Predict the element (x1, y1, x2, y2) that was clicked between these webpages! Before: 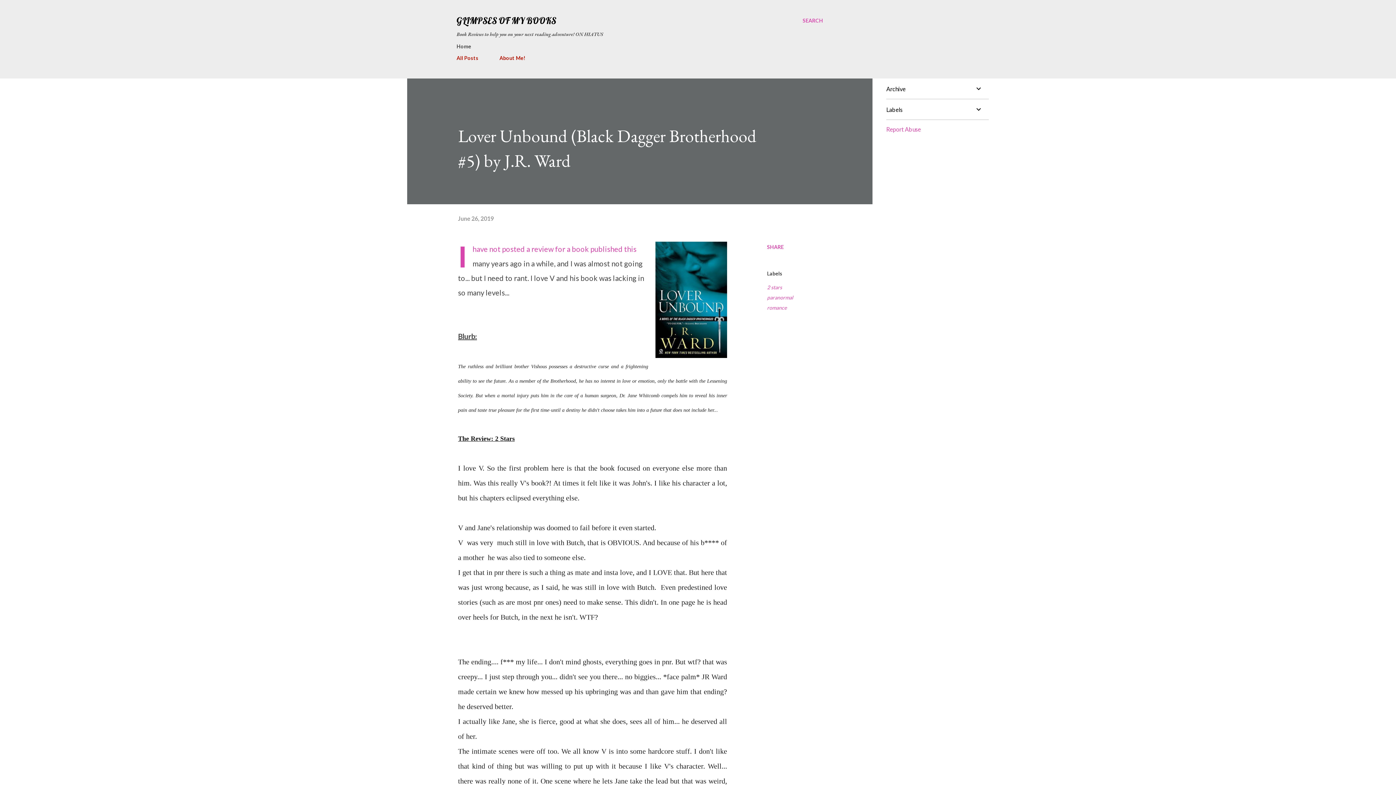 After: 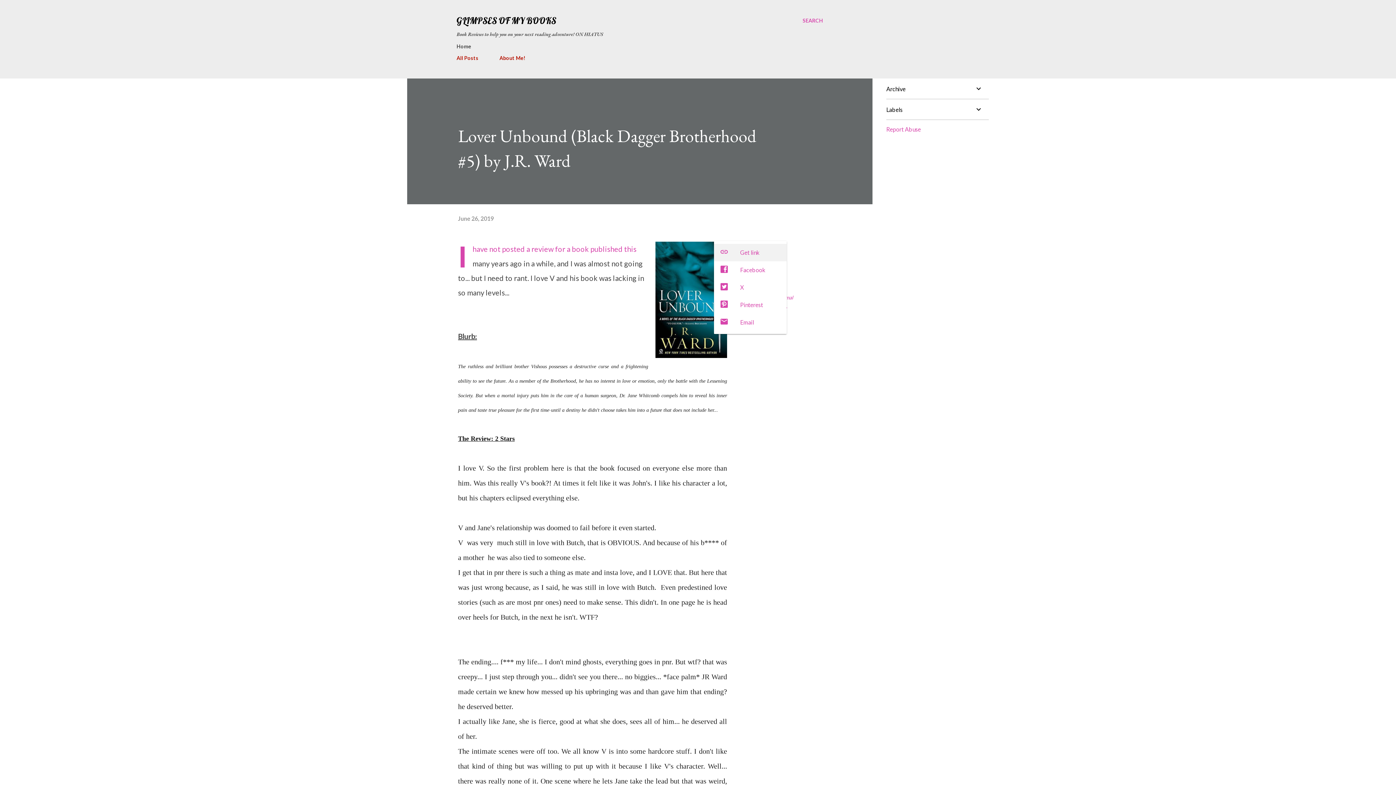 Action: label: Share bbox: (764, 241, 786, 253)